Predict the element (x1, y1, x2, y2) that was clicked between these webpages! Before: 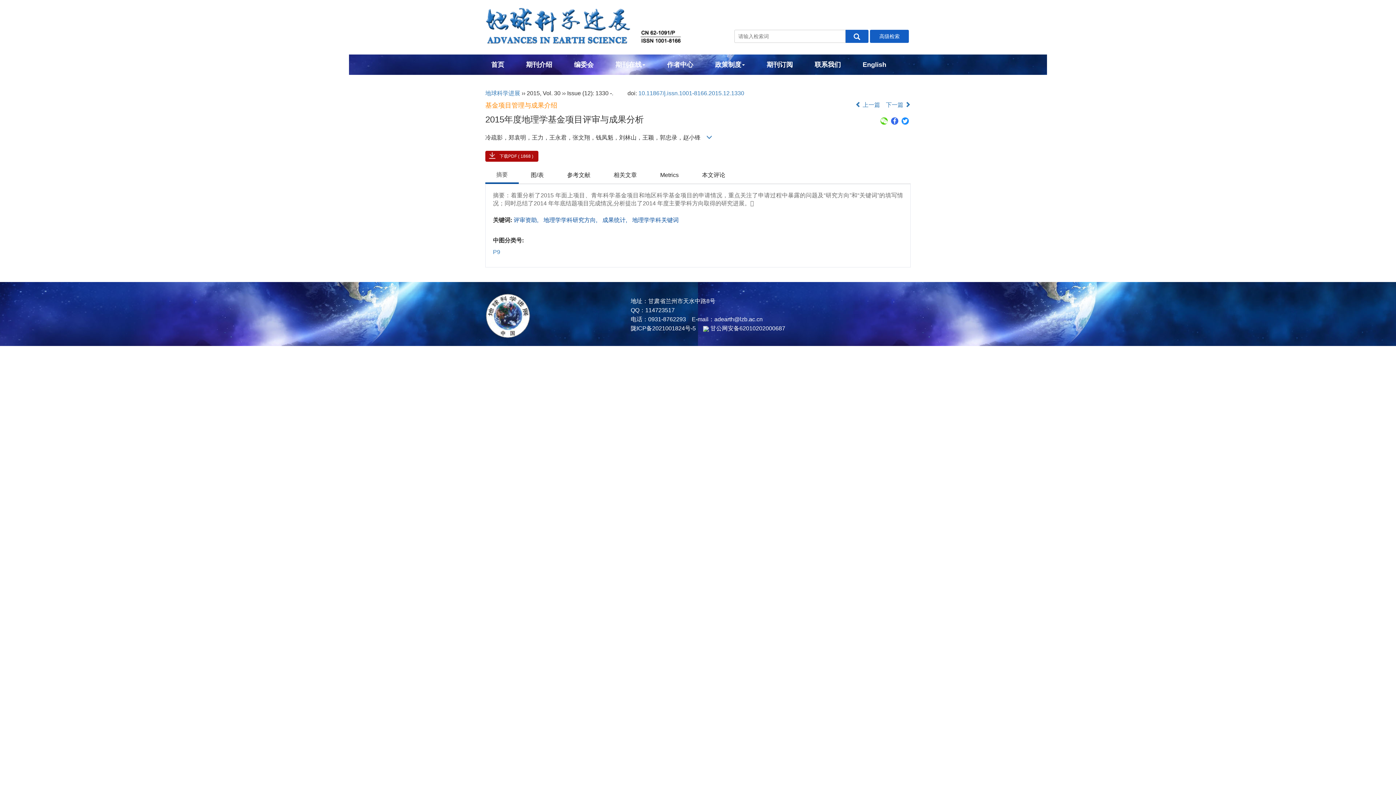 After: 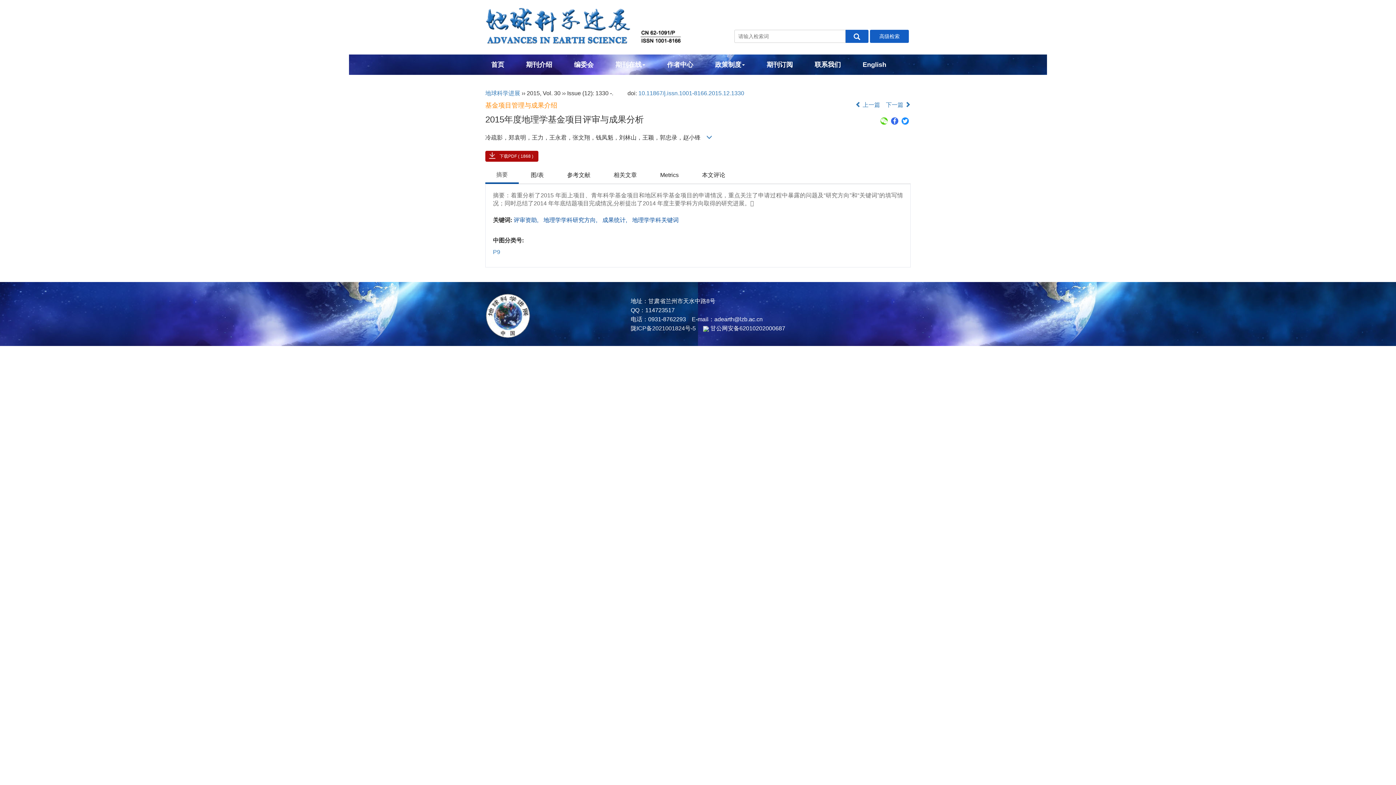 Action: label: 陇ICP备2021001824号-5 bbox: (630, 325, 696, 331)